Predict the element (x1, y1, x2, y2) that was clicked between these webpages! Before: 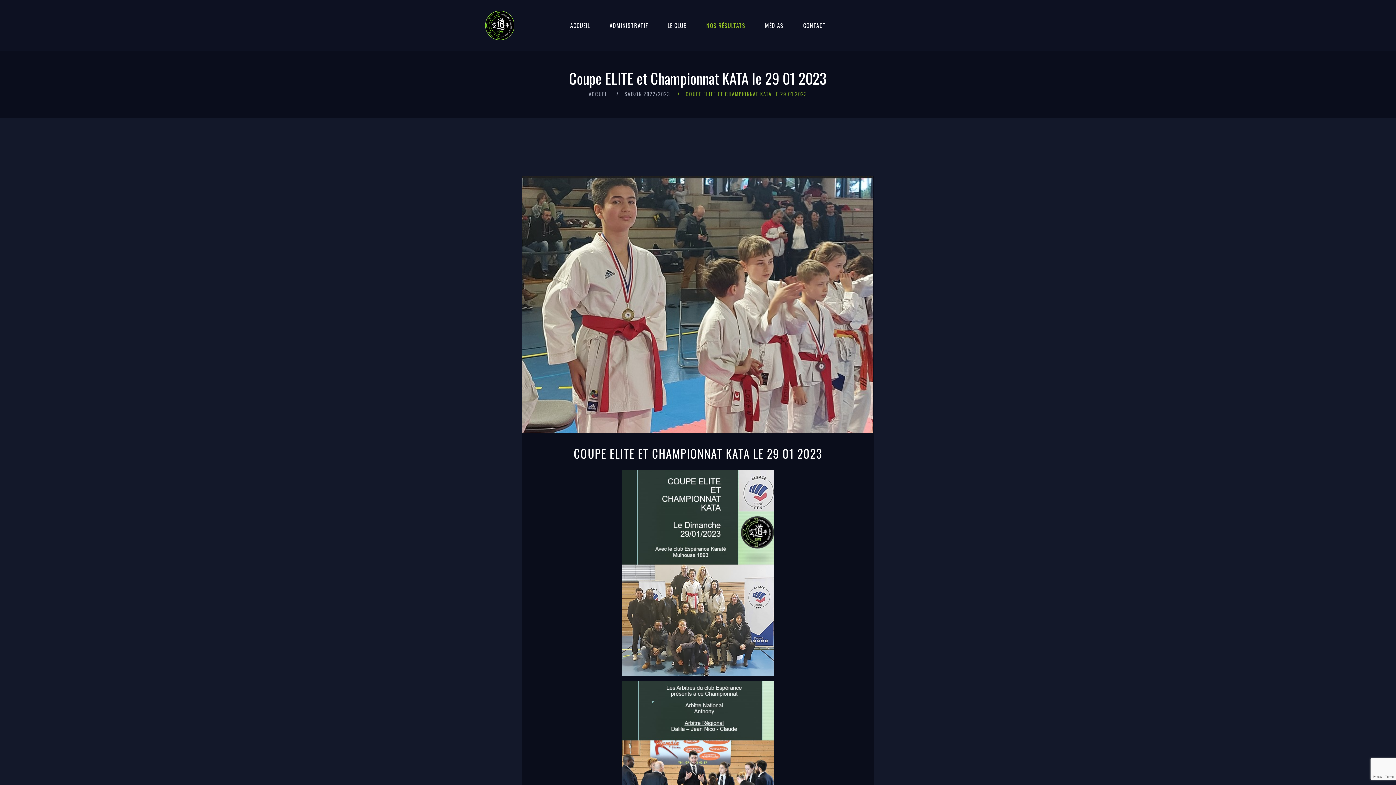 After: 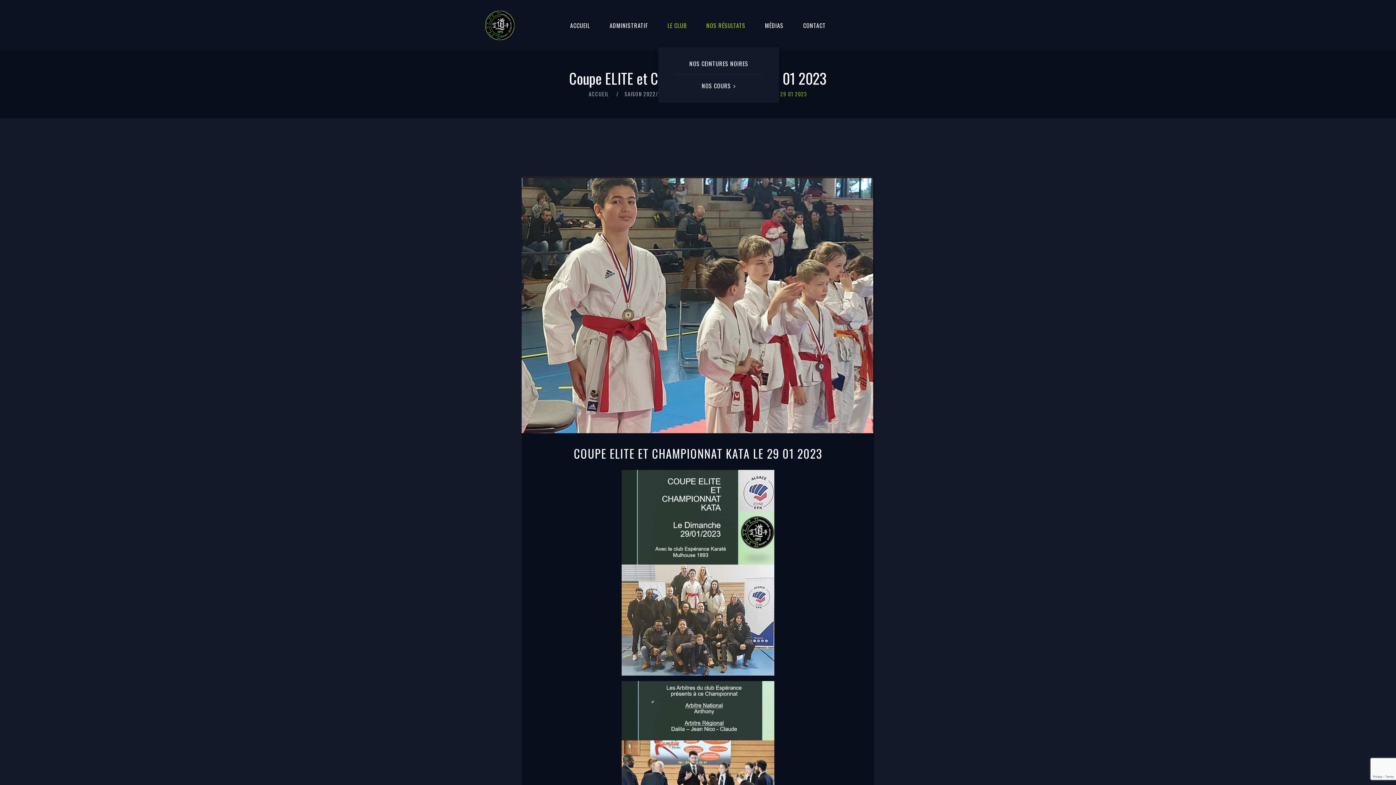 Action: label: LE CLUB bbox: (667, 3, 686, 47)